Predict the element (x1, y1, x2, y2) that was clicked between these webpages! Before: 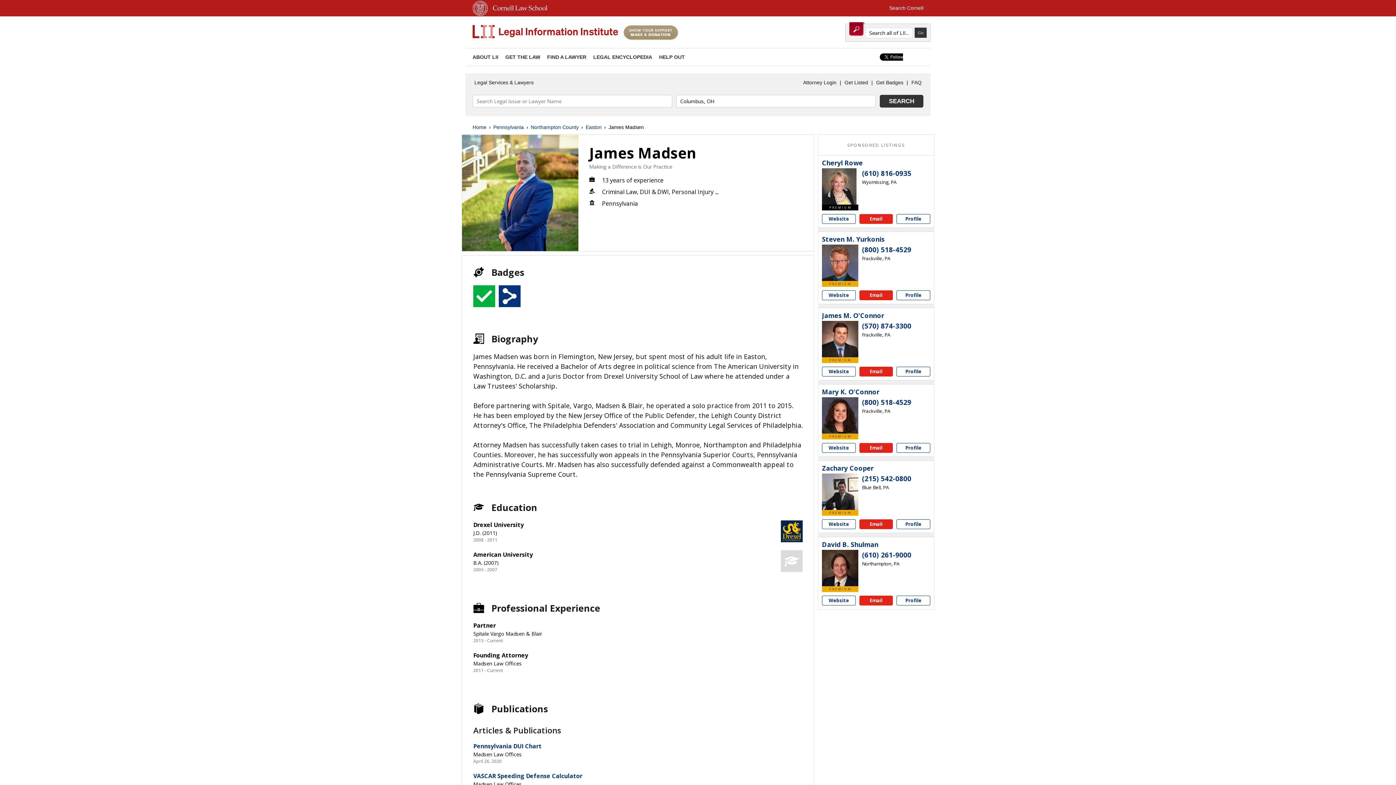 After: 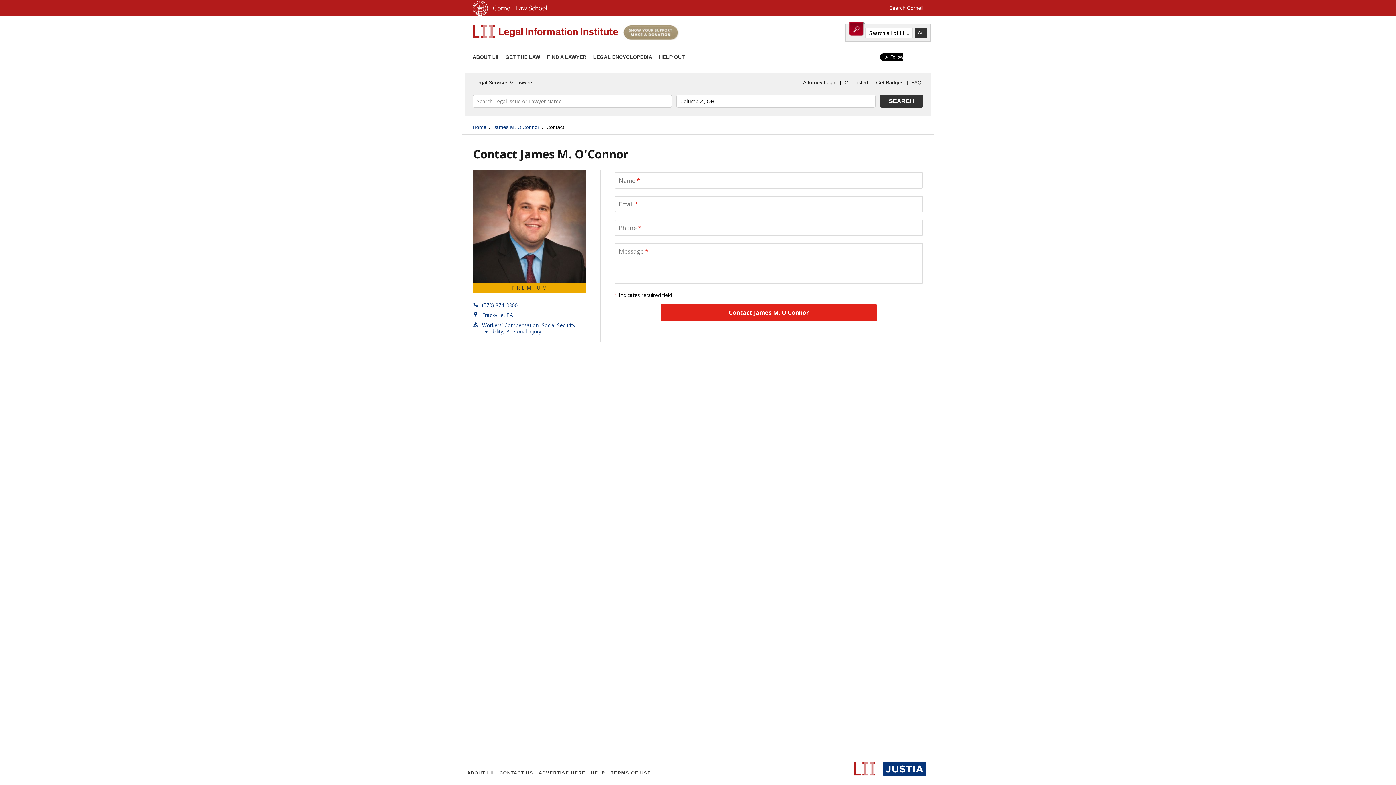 Action: label: Email James M. O'Connor bbox: (859, 367, 893, 376)